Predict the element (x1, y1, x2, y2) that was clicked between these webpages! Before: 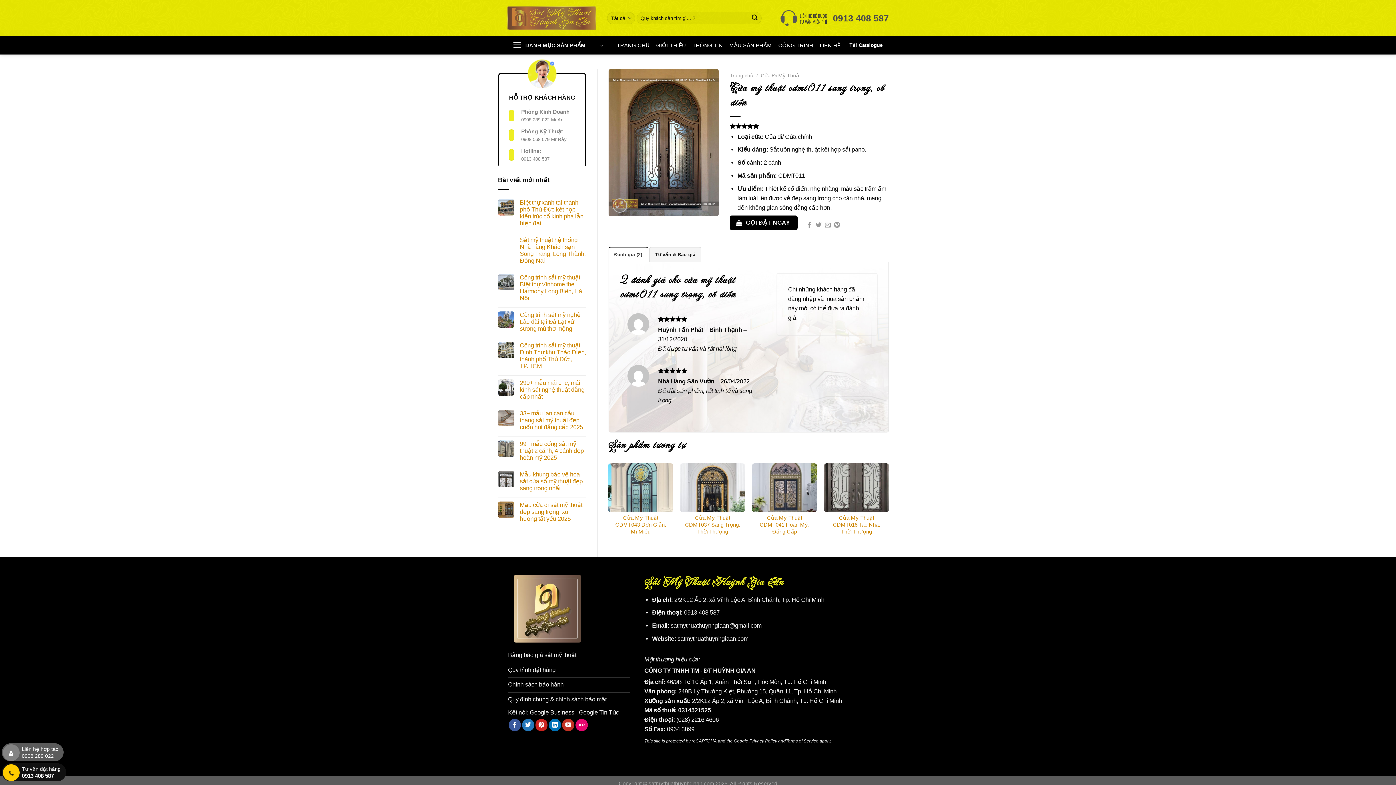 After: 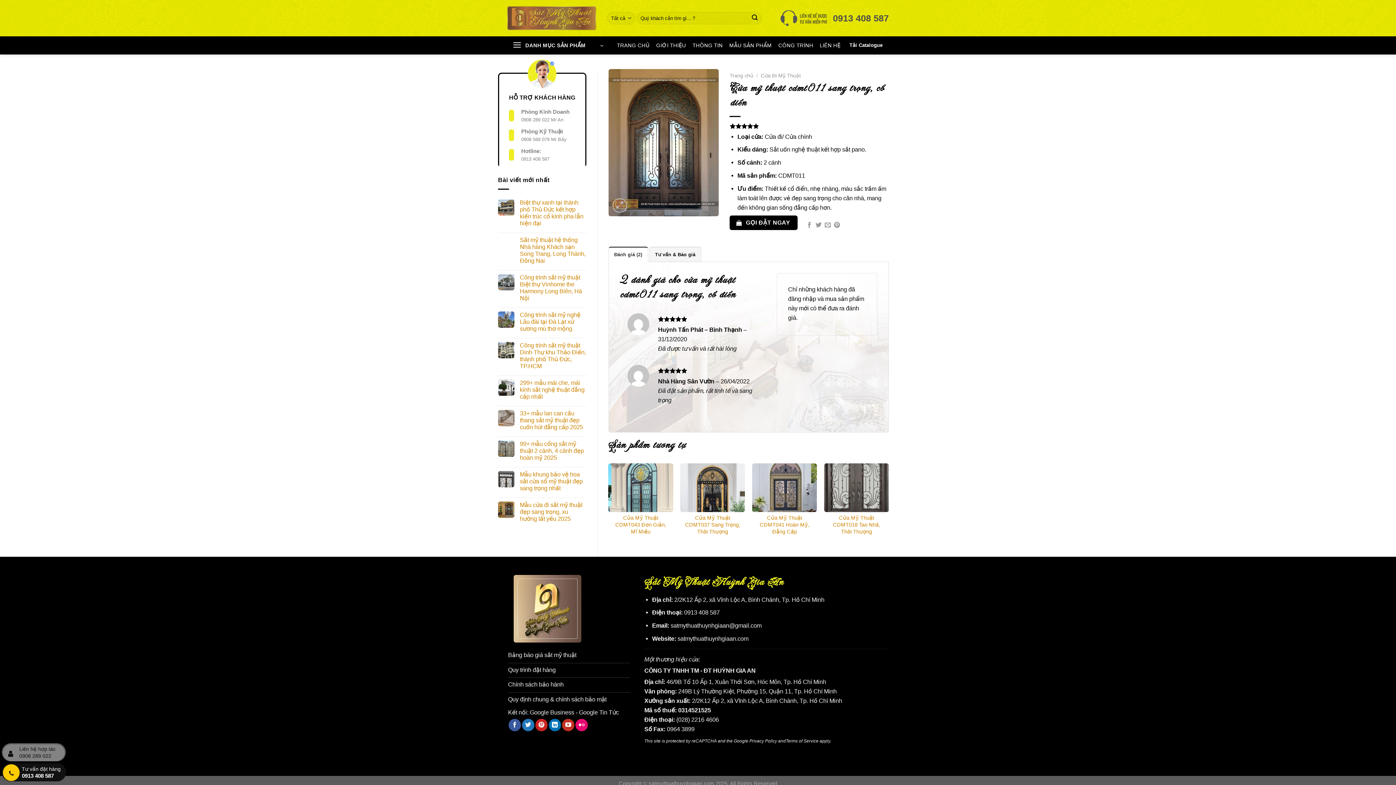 Action: bbox: (1, 743, 63, 761) label: Liên hệ hợp tác
0908 289 022